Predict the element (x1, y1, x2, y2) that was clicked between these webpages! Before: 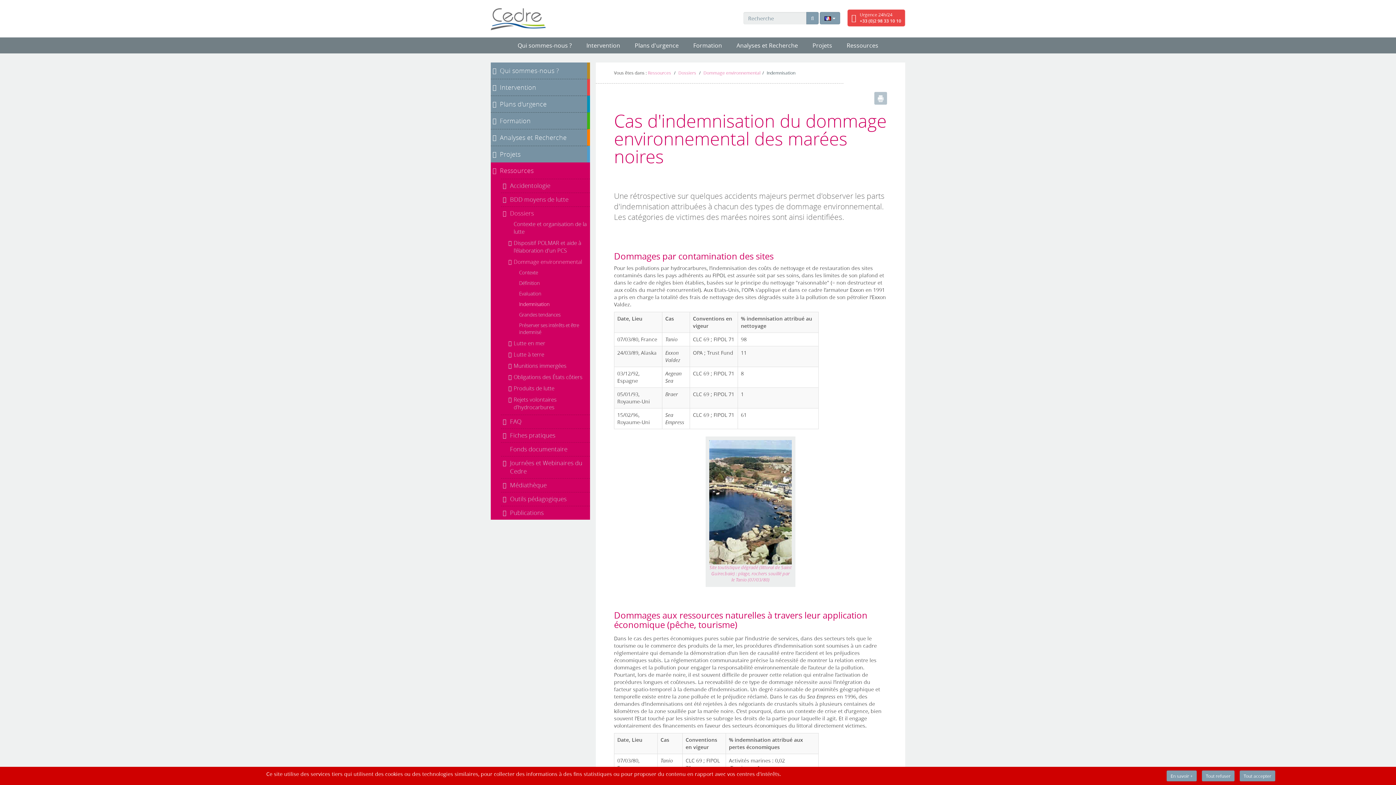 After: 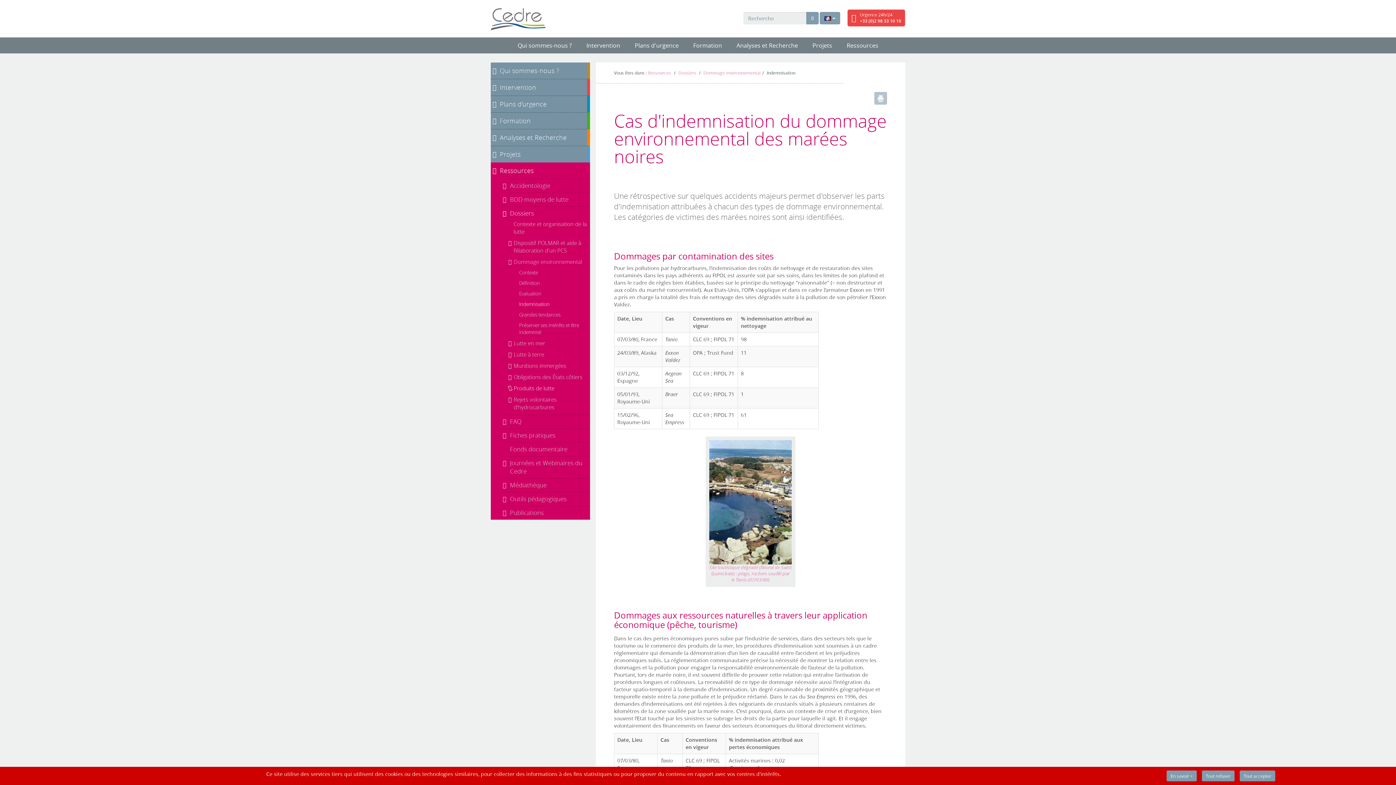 Action: bbox: (506, 384, 513, 396)